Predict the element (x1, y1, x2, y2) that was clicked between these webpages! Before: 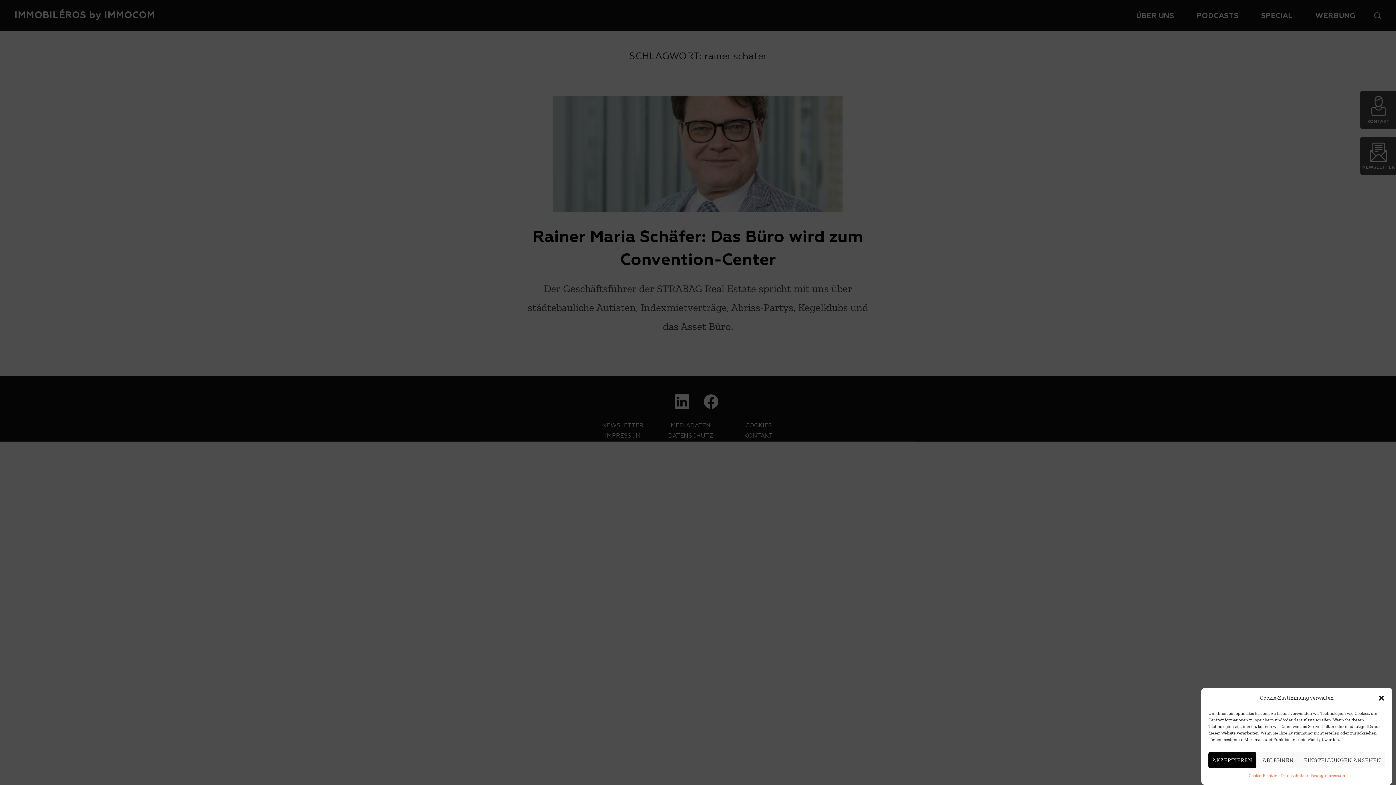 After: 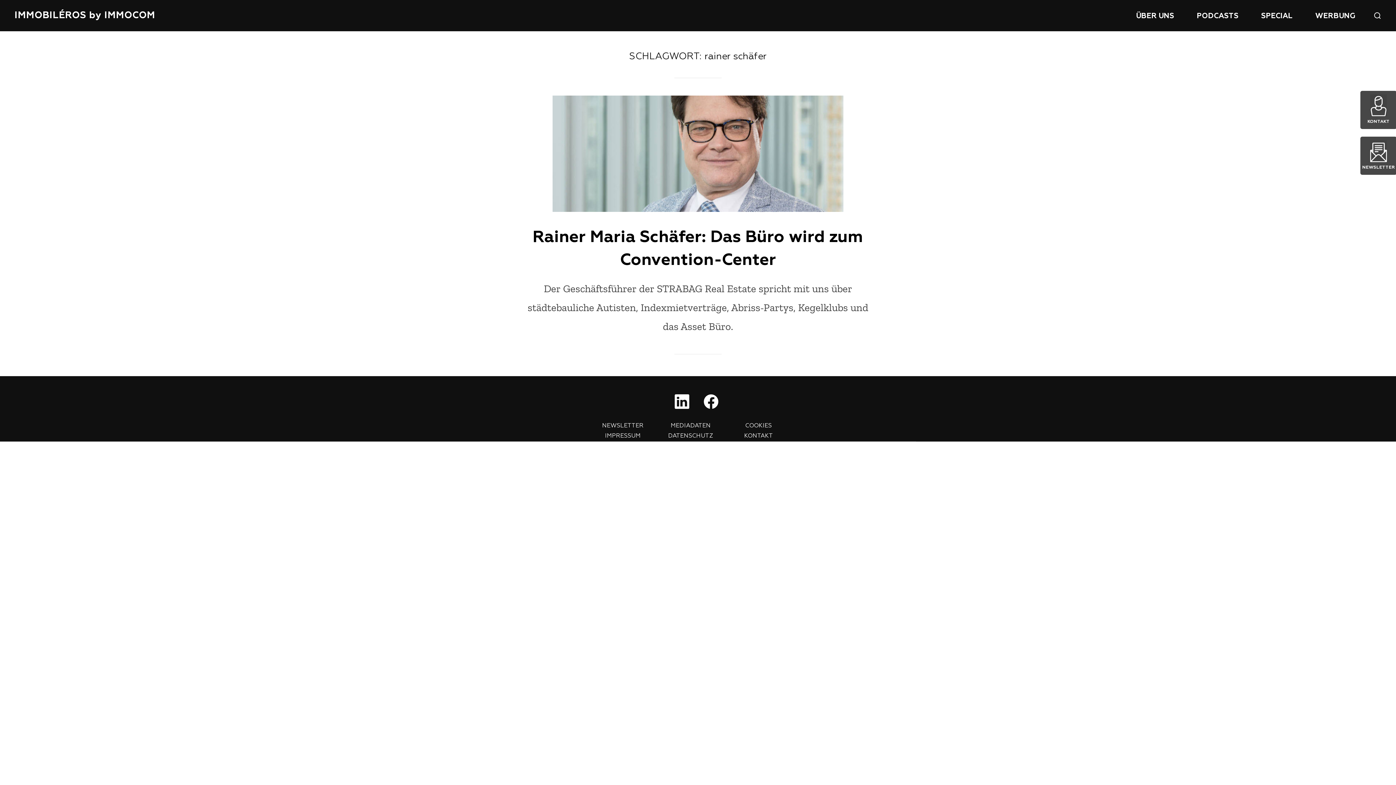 Action: label: ABLEHNEN bbox: (1256, 752, 1300, 768)